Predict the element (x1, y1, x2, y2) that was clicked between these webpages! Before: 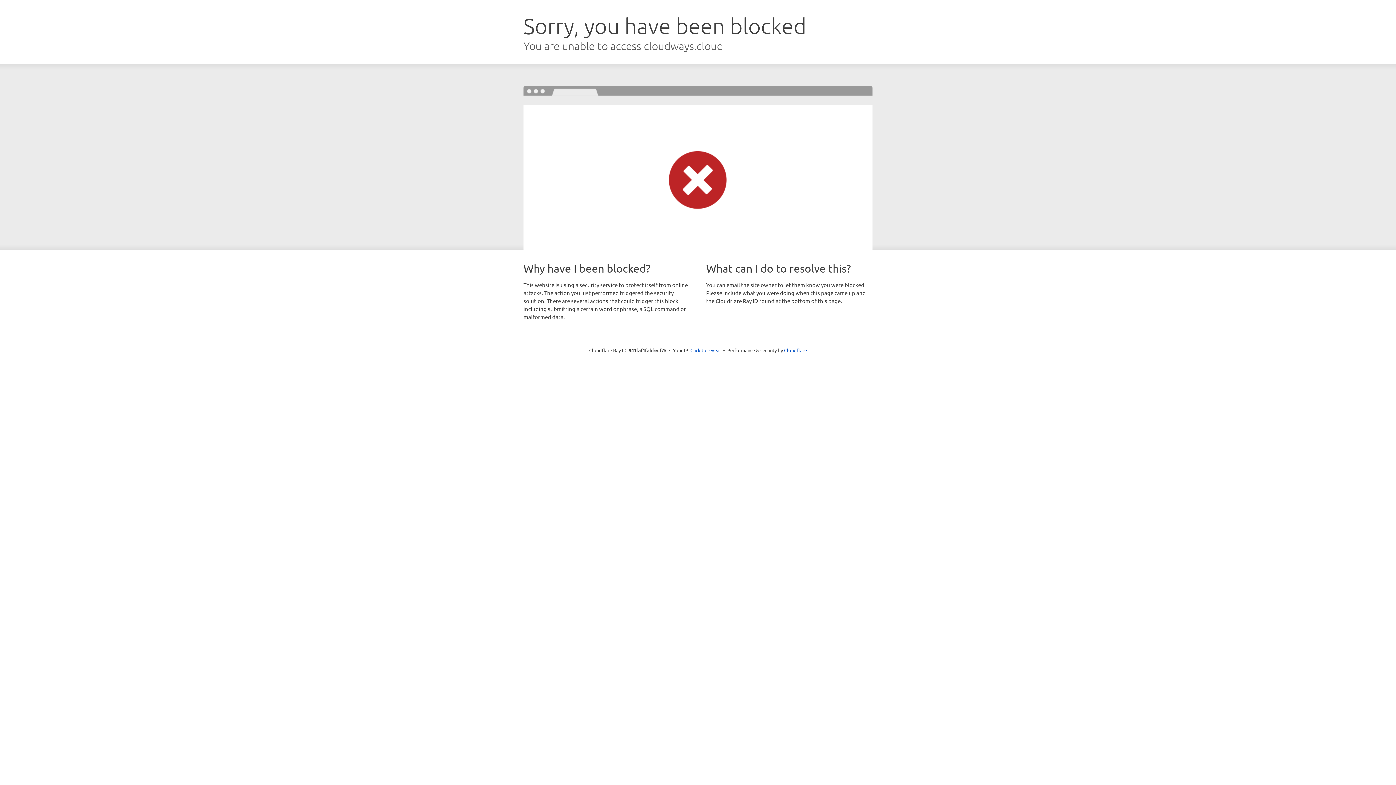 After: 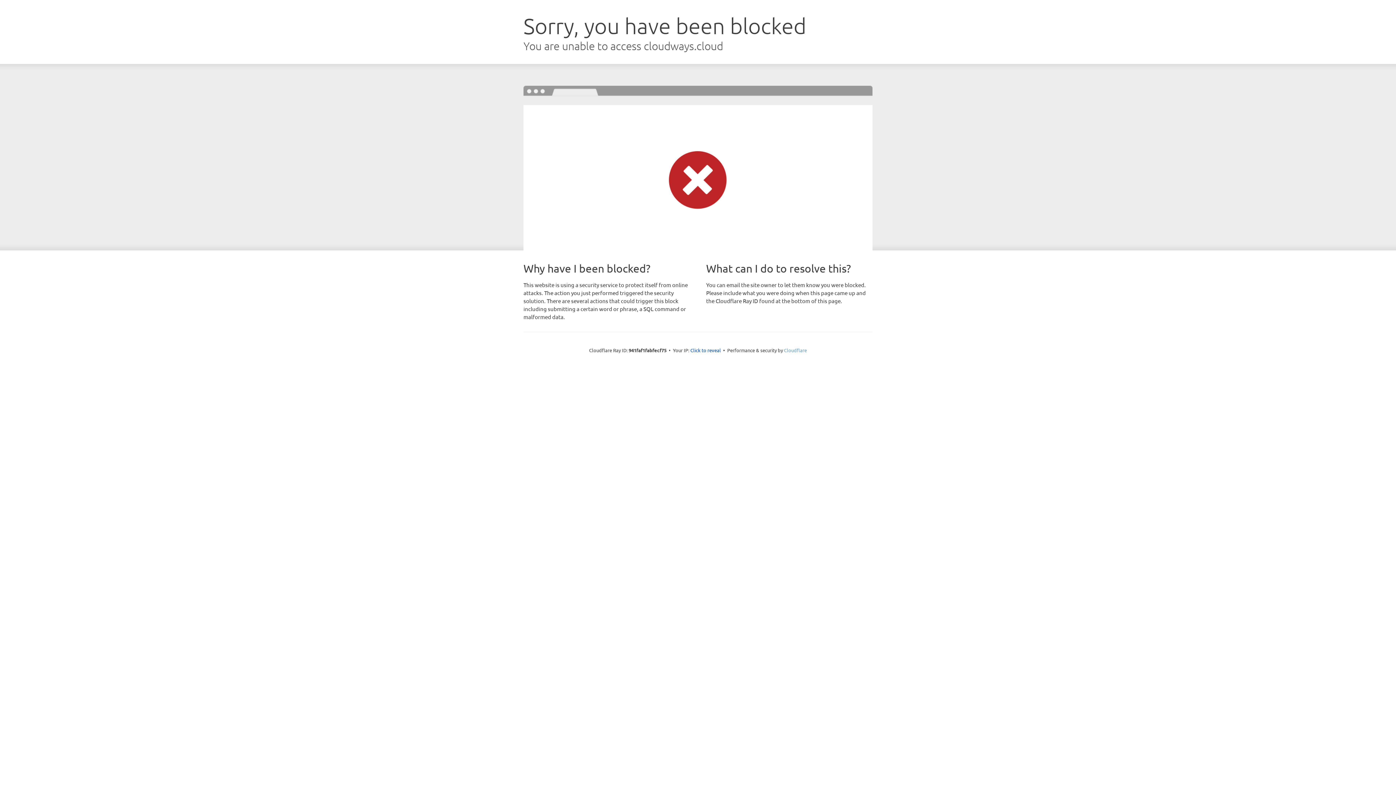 Action: bbox: (784, 347, 807, 353) label: Cloudflare